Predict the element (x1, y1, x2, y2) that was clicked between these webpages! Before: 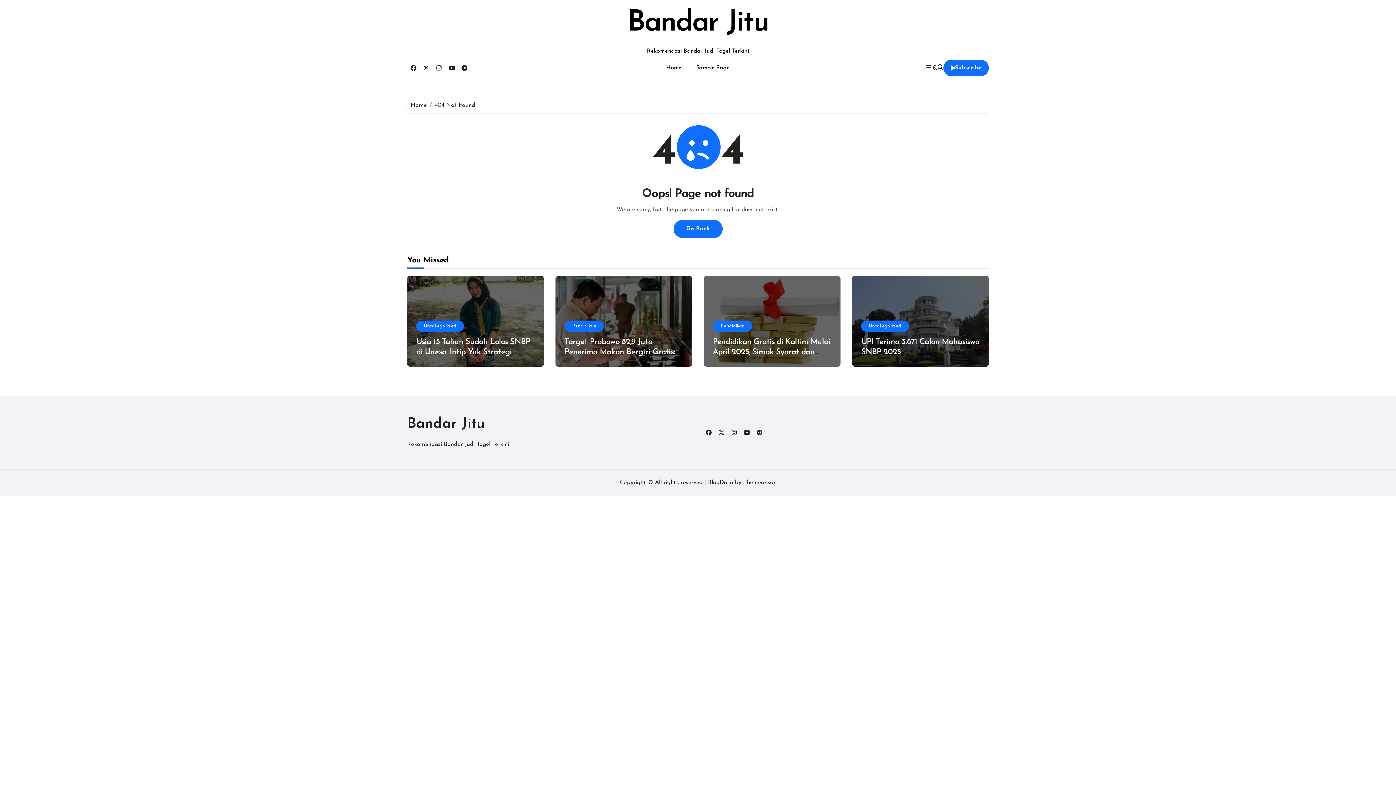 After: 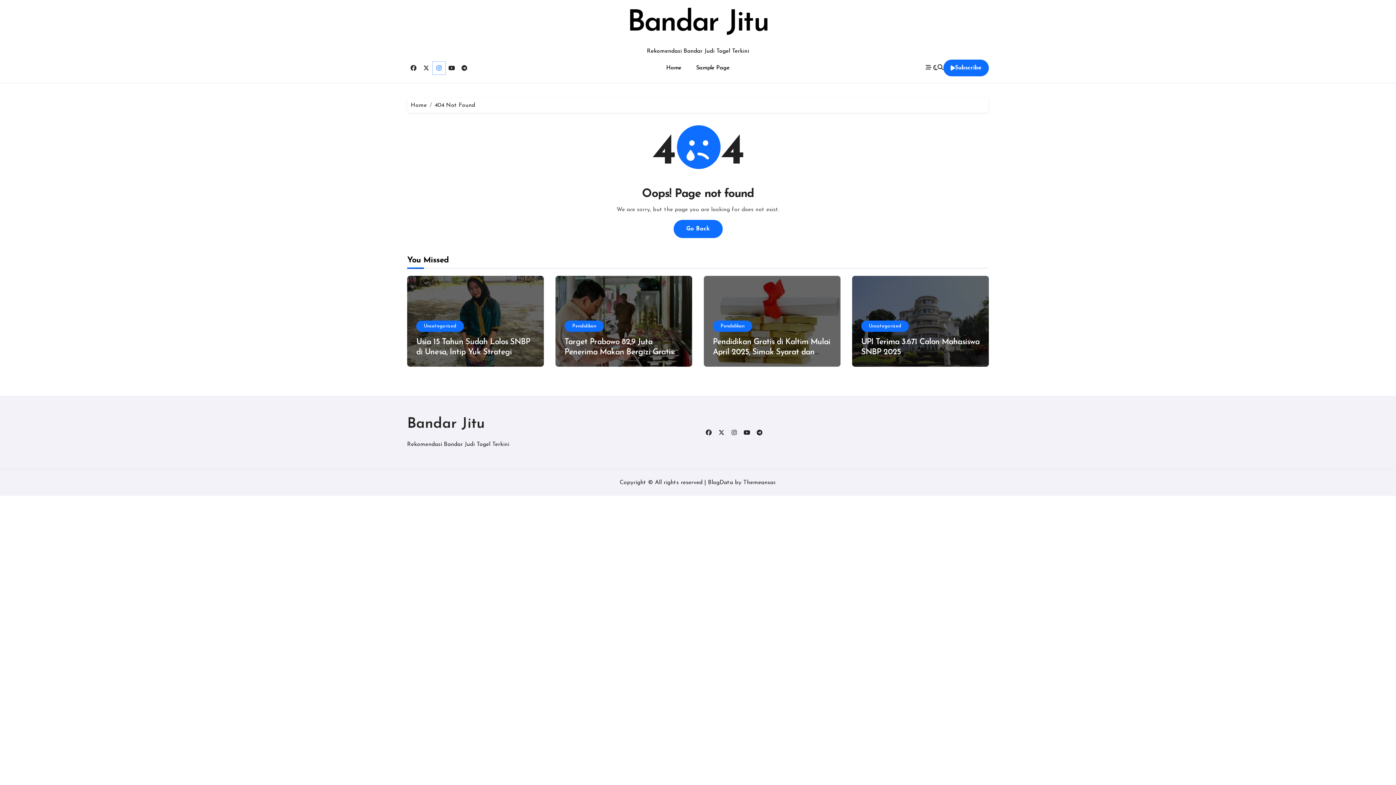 Action: bbox: (432, 61, 445, 74)